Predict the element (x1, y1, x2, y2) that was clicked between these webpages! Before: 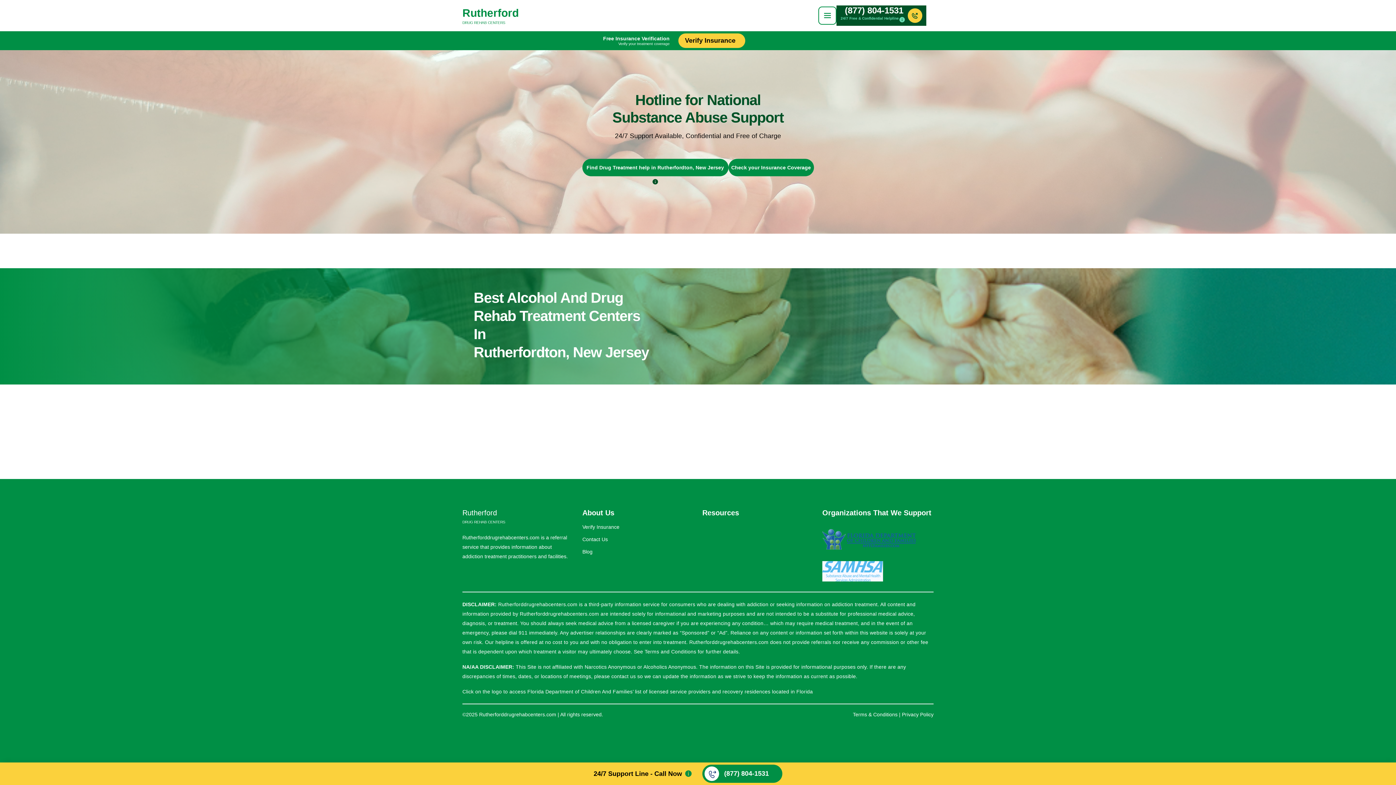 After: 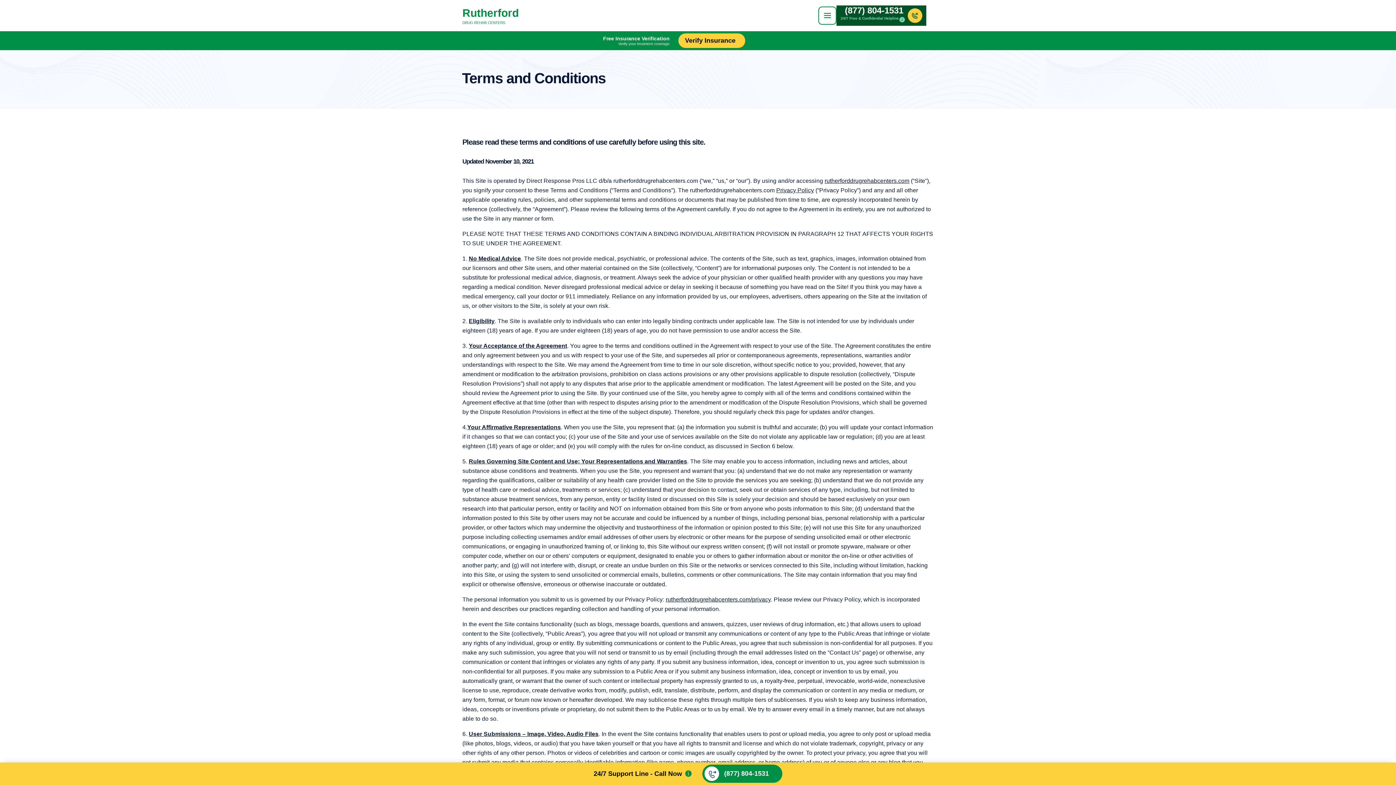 Action: bbox: (853, 712, 897, 717) label: Terms & Conditions